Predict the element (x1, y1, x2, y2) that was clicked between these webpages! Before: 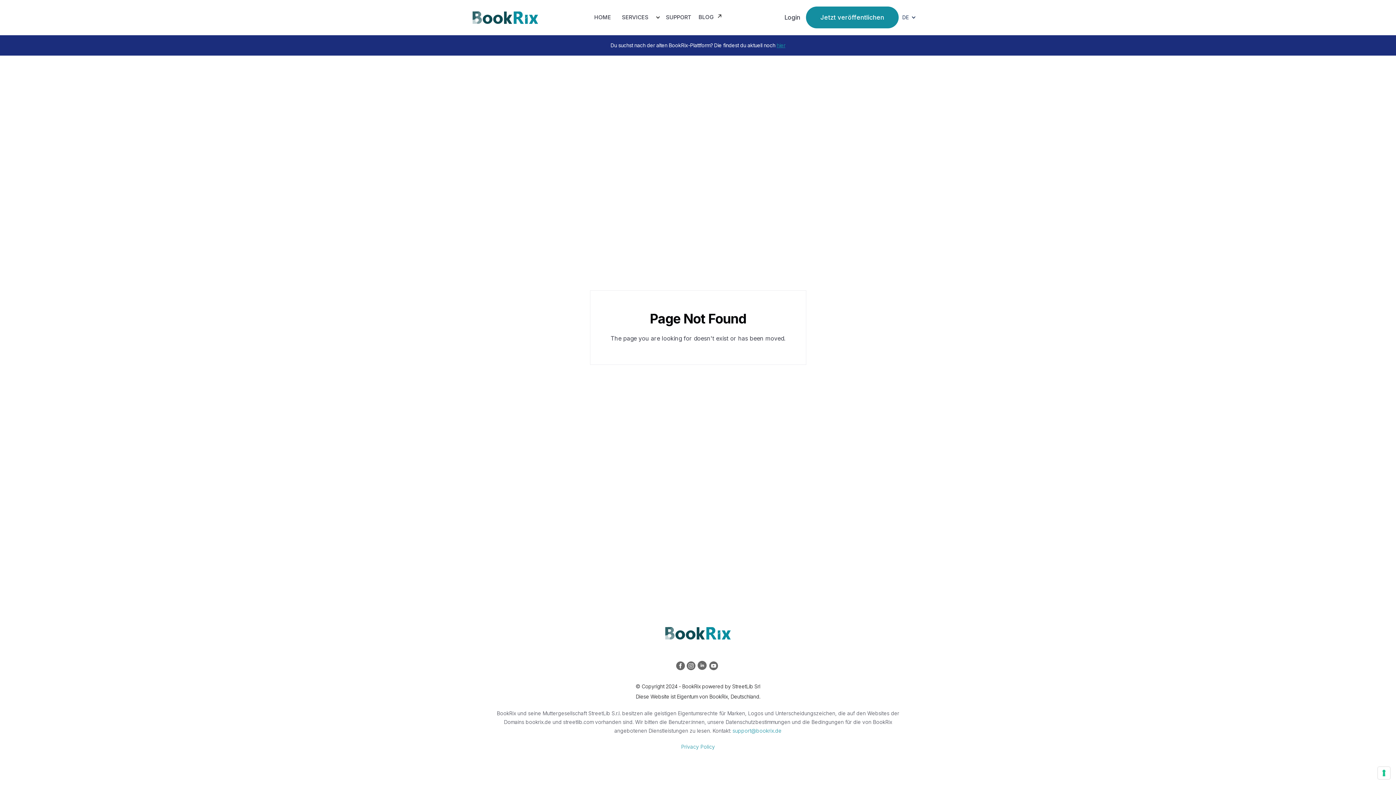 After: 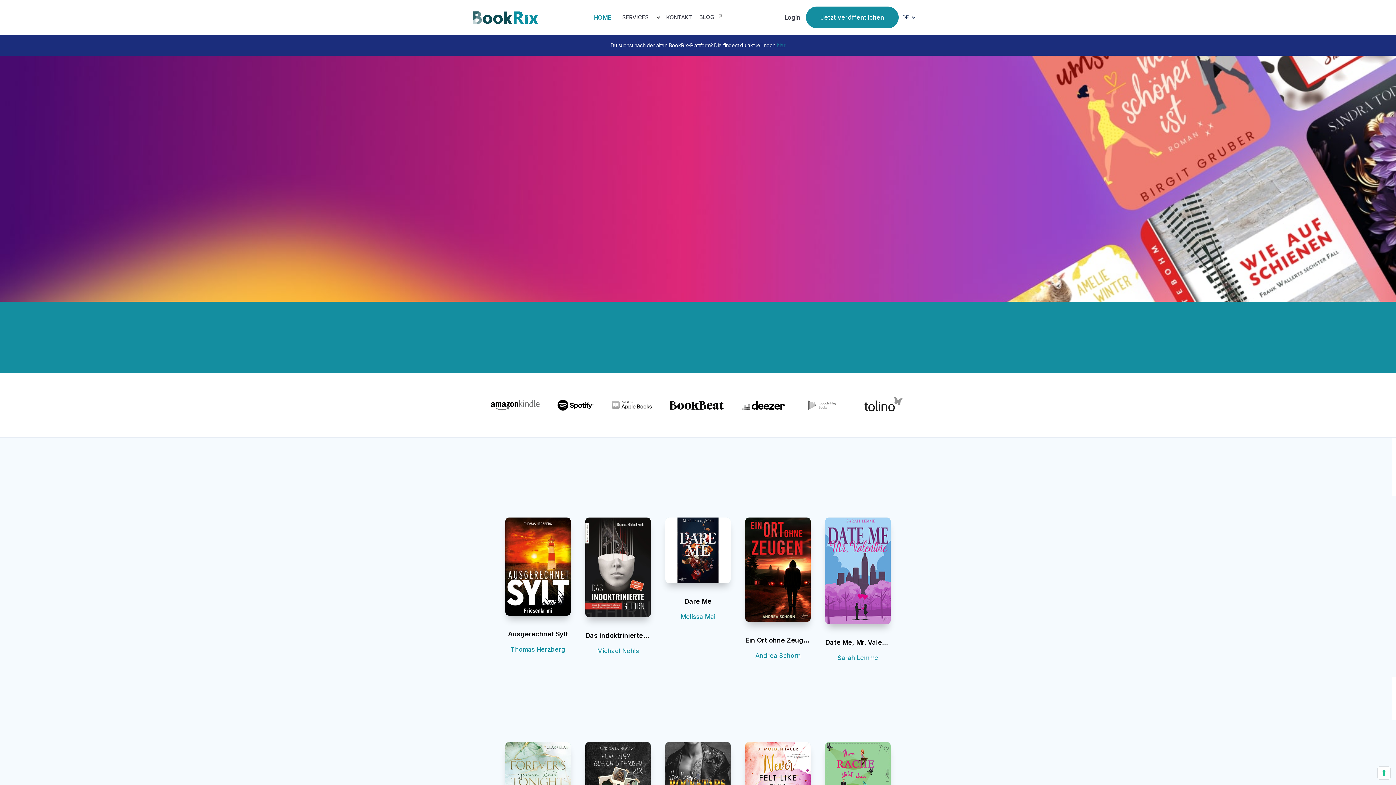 Action: bbox: (472, 11, 538, 23)